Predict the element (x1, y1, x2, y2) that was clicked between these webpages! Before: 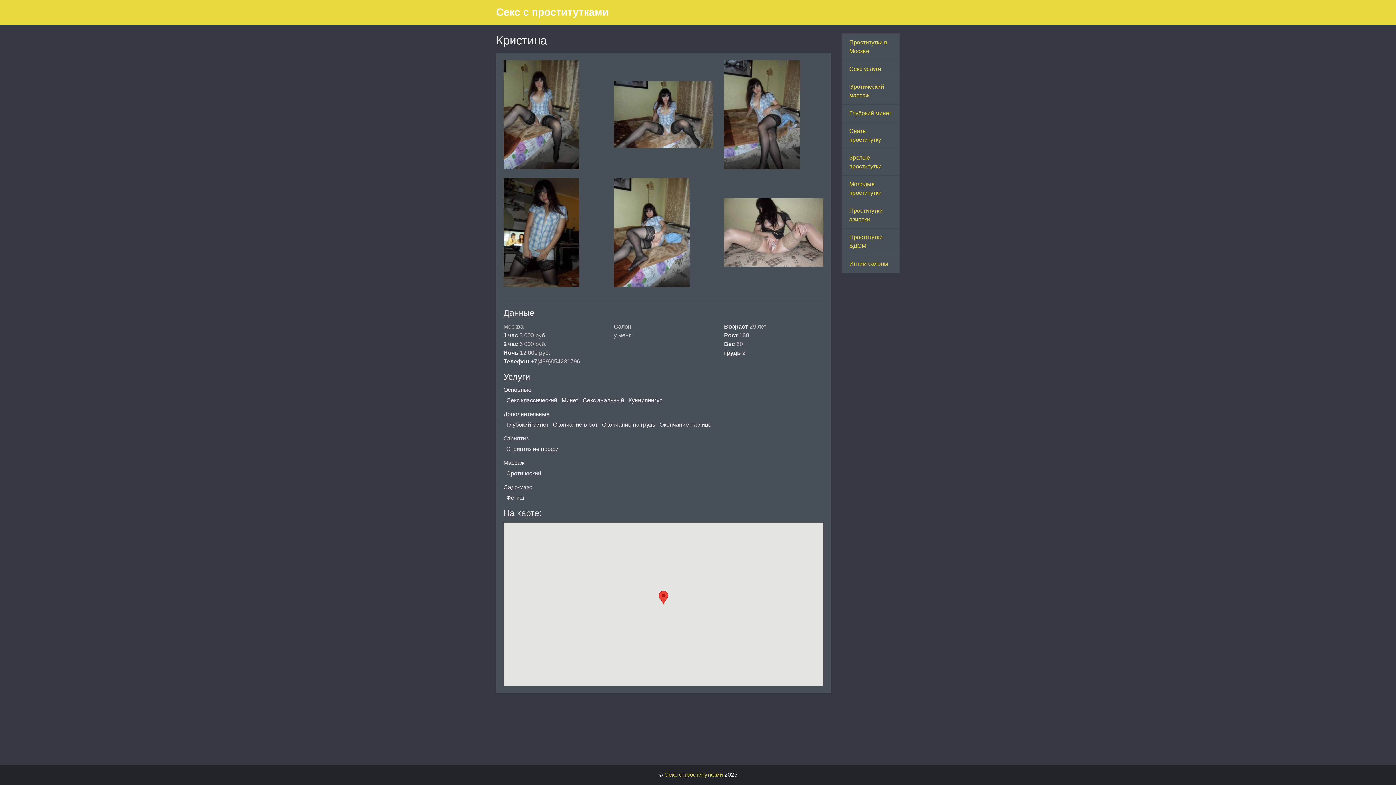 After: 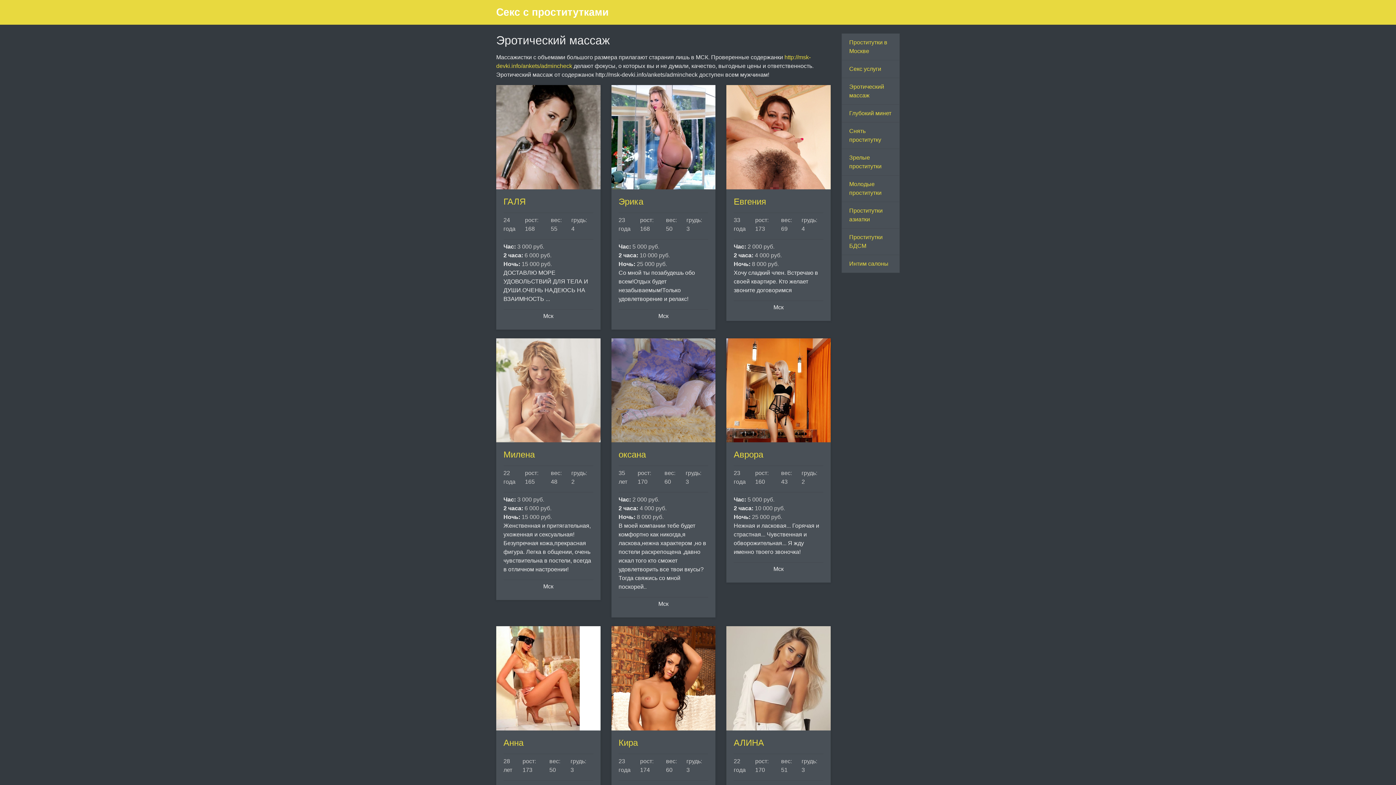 Action: label: Эротический массаж bbox: (841, 77, 899, 104)